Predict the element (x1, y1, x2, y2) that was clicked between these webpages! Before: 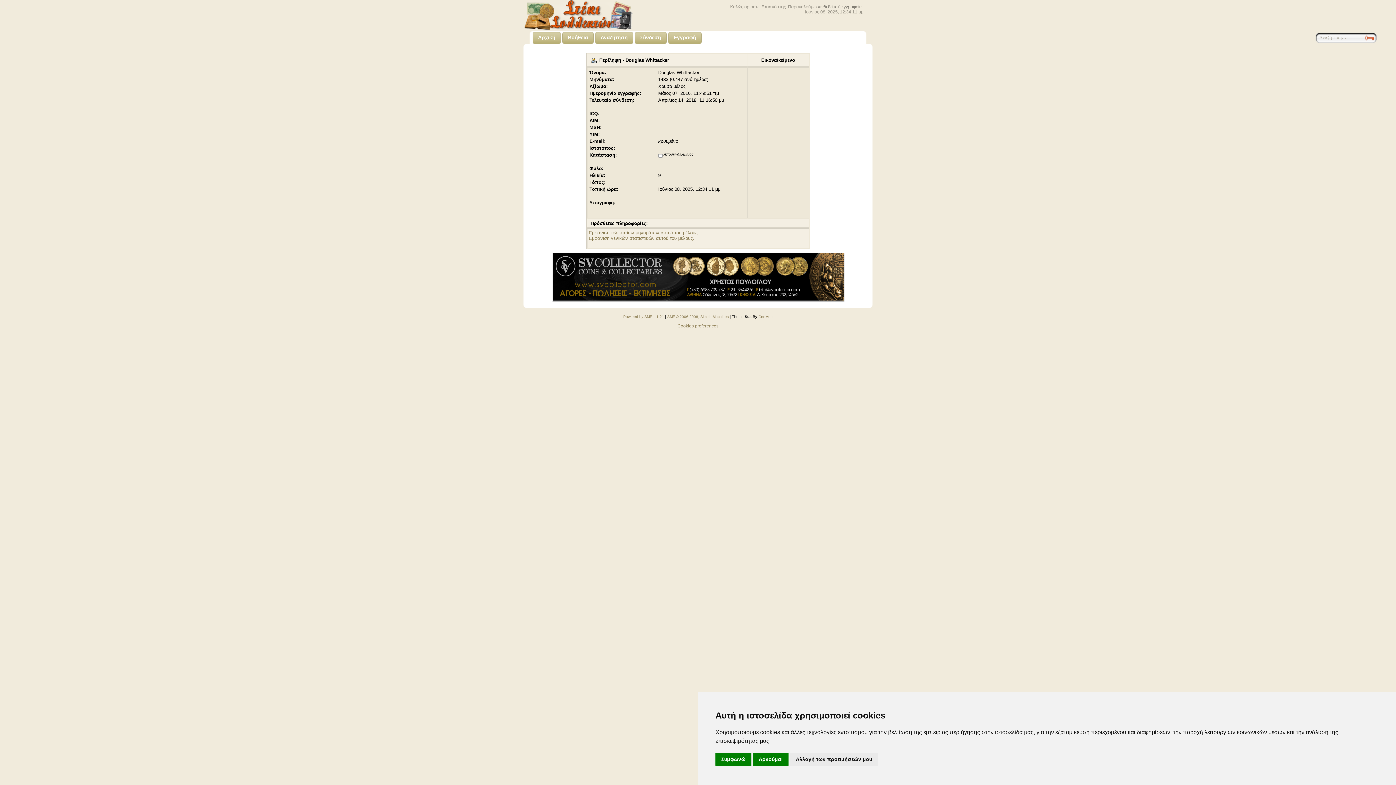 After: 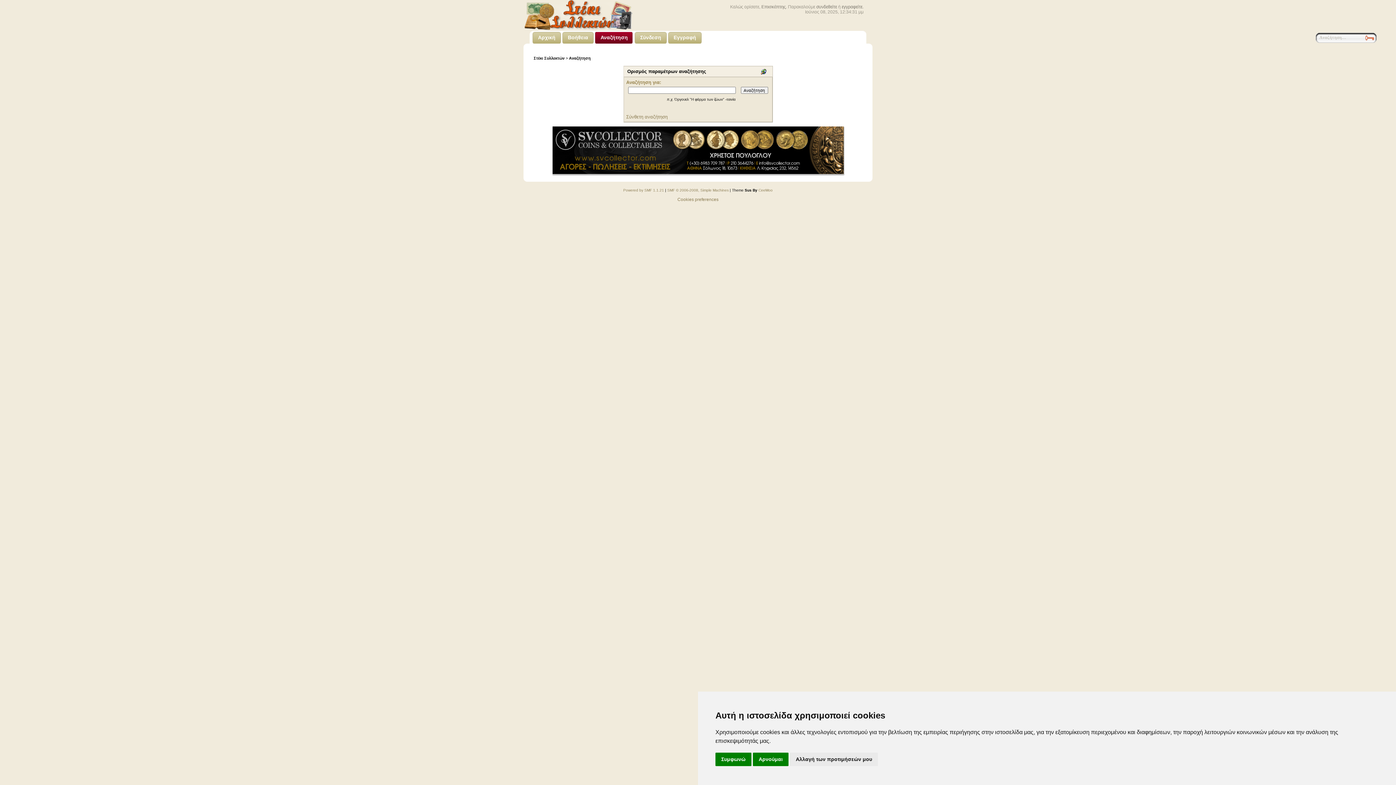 Action: label: Αναζήτηση bbox: (595, 32, 633, 45)